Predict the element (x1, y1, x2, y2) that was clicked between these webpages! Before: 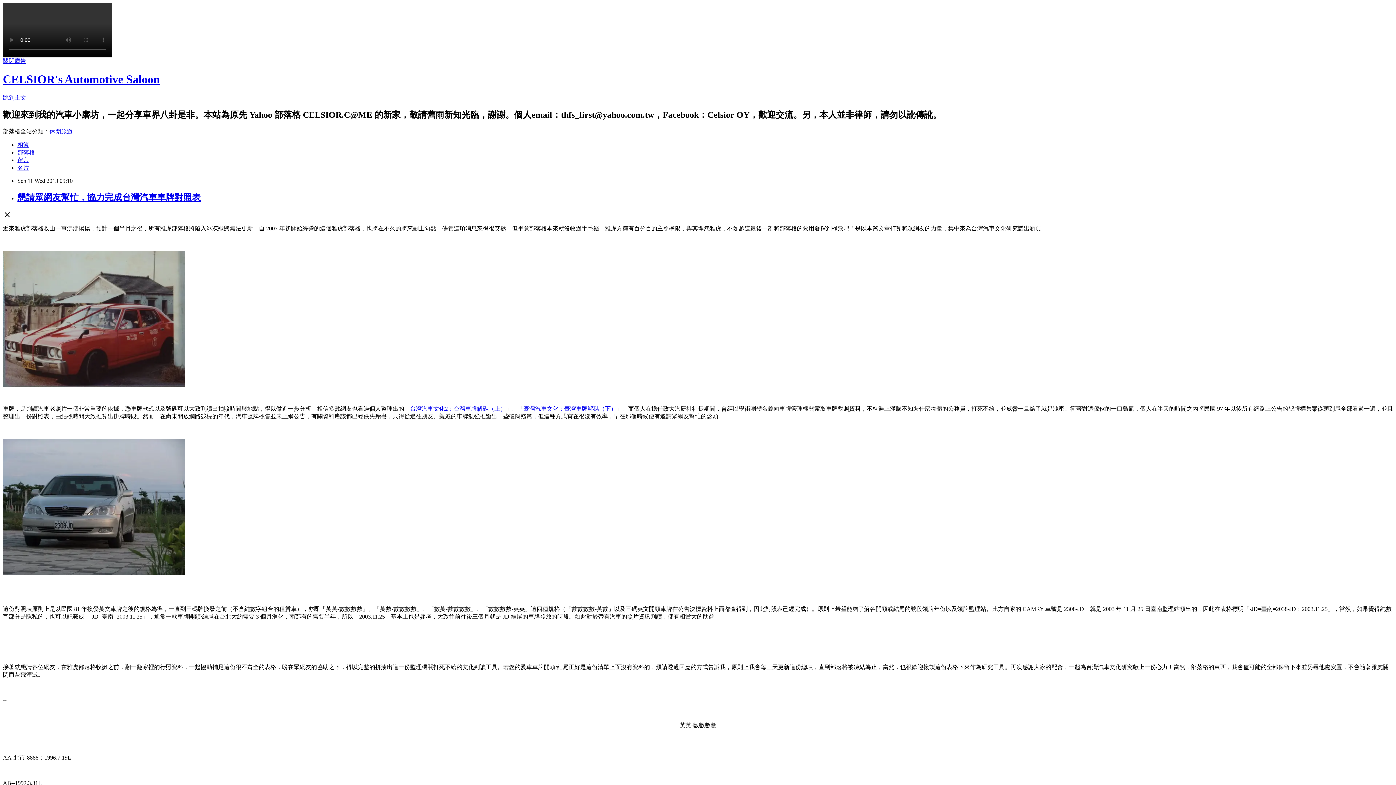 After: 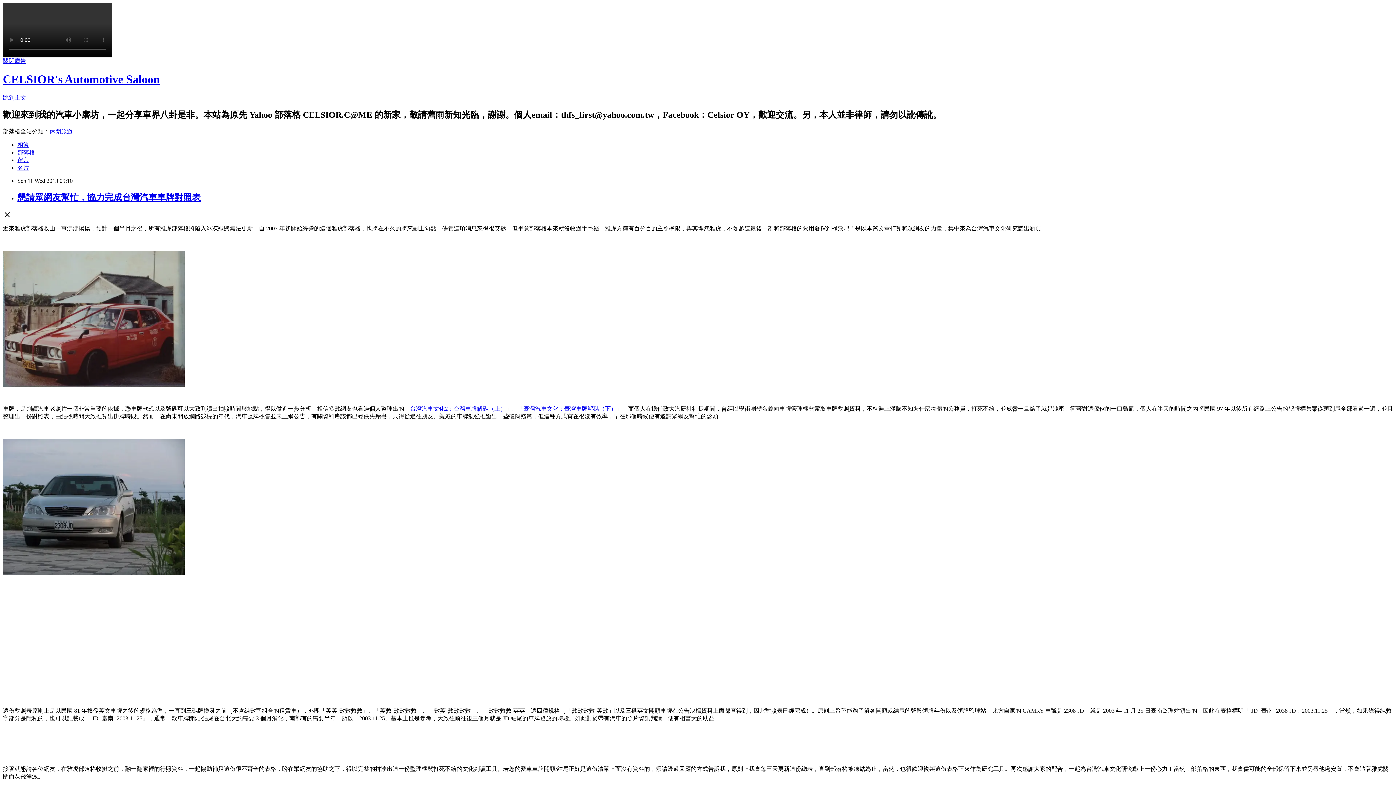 Action: label: 懇請眾網友幫忙，協力完成台灣汽車車牌對照表 bbox: (17, 192, 200, 202)